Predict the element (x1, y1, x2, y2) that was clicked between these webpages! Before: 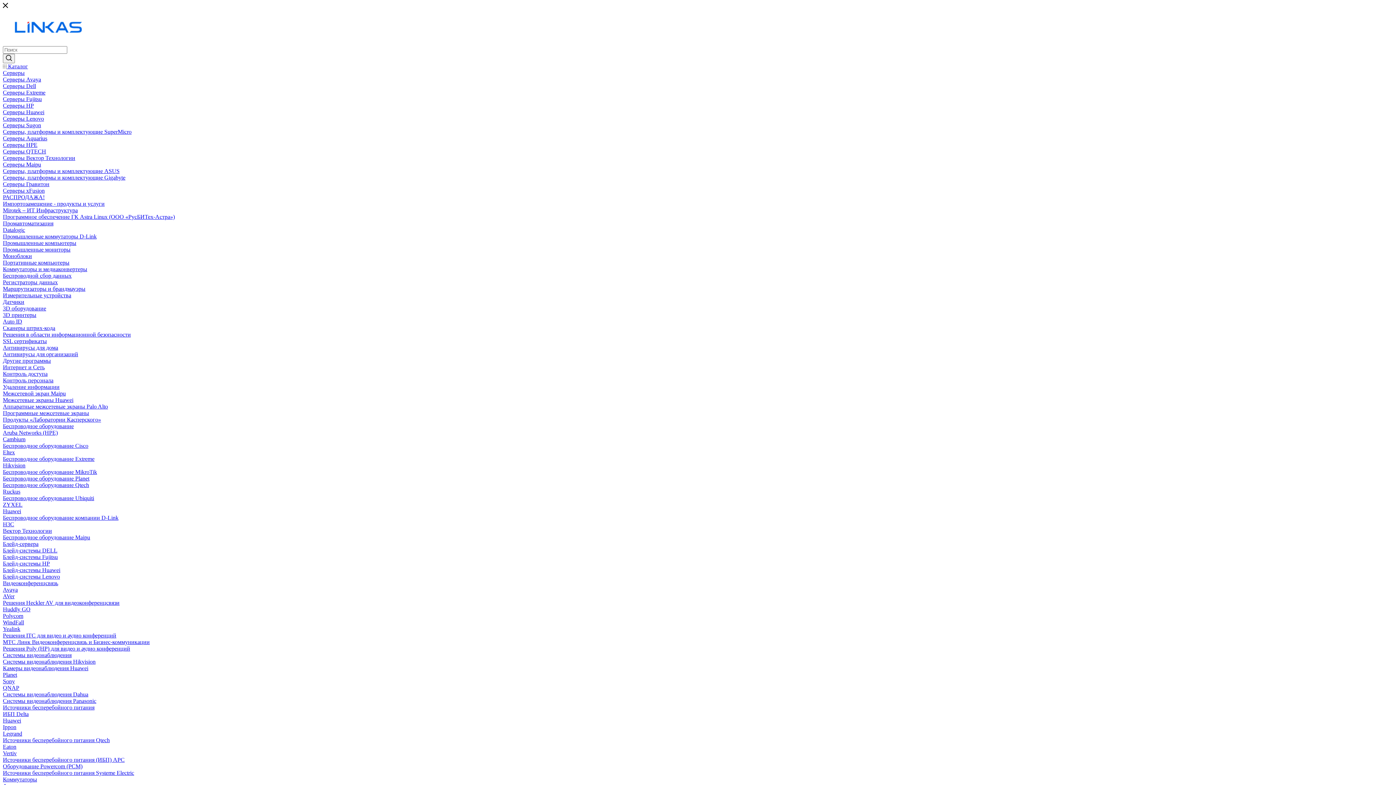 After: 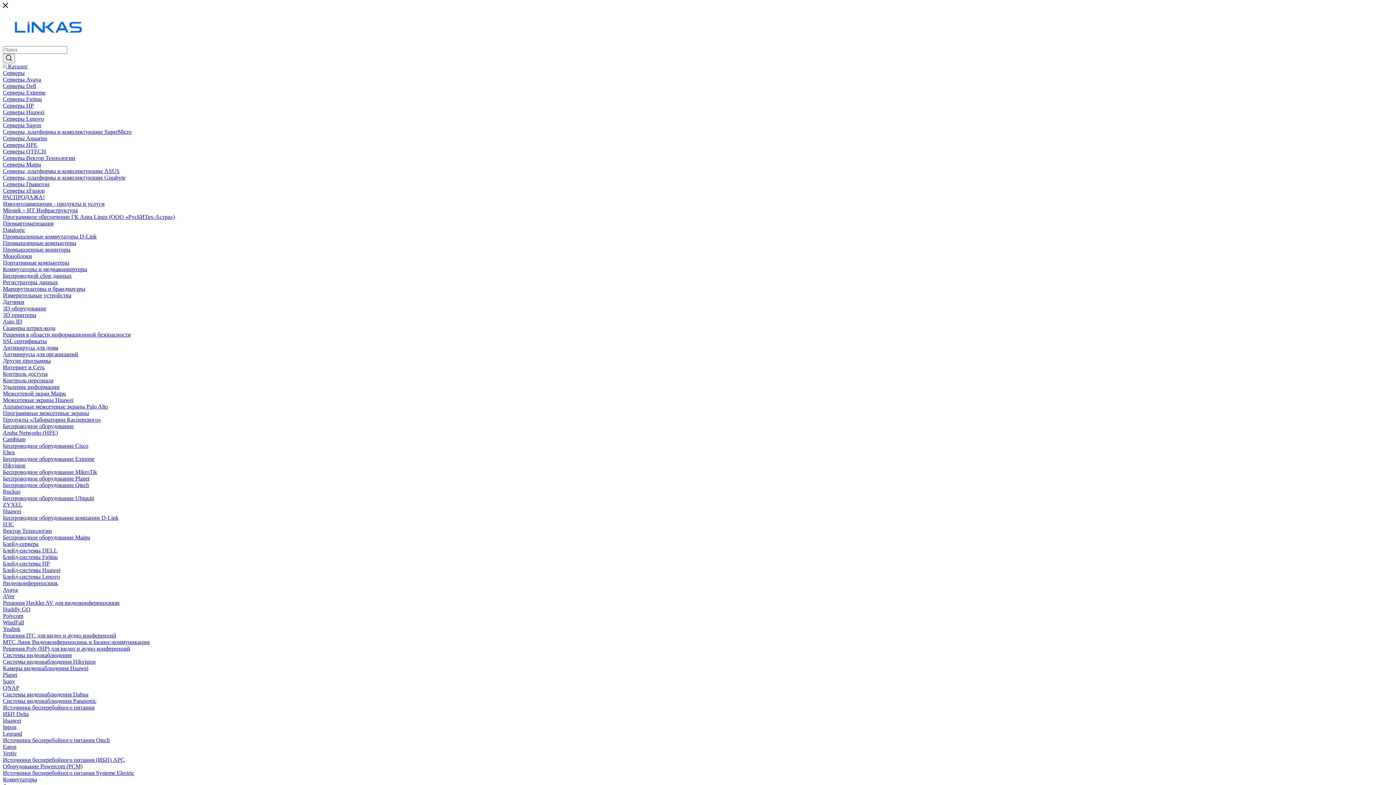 Action: label: Huawei bbox: (2, 508, 21, 514)